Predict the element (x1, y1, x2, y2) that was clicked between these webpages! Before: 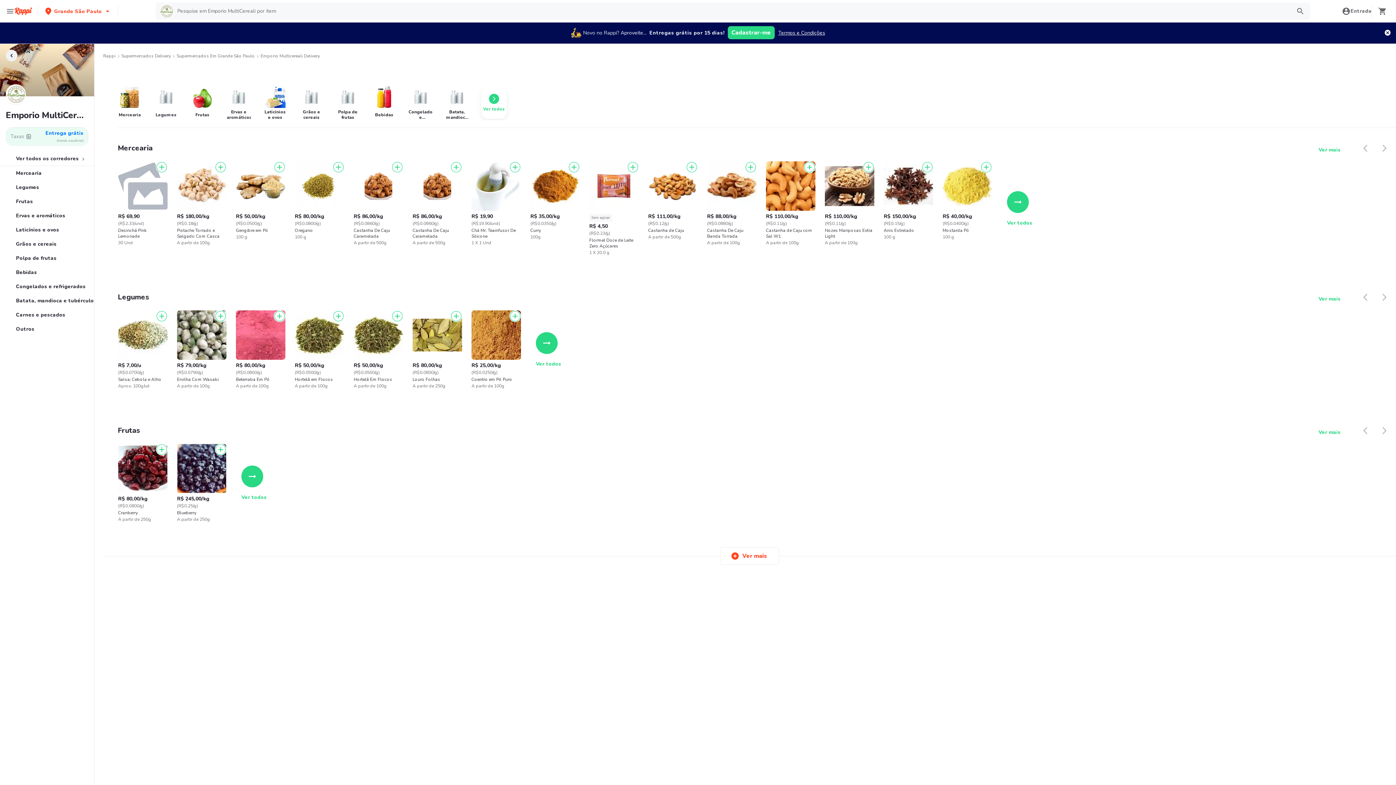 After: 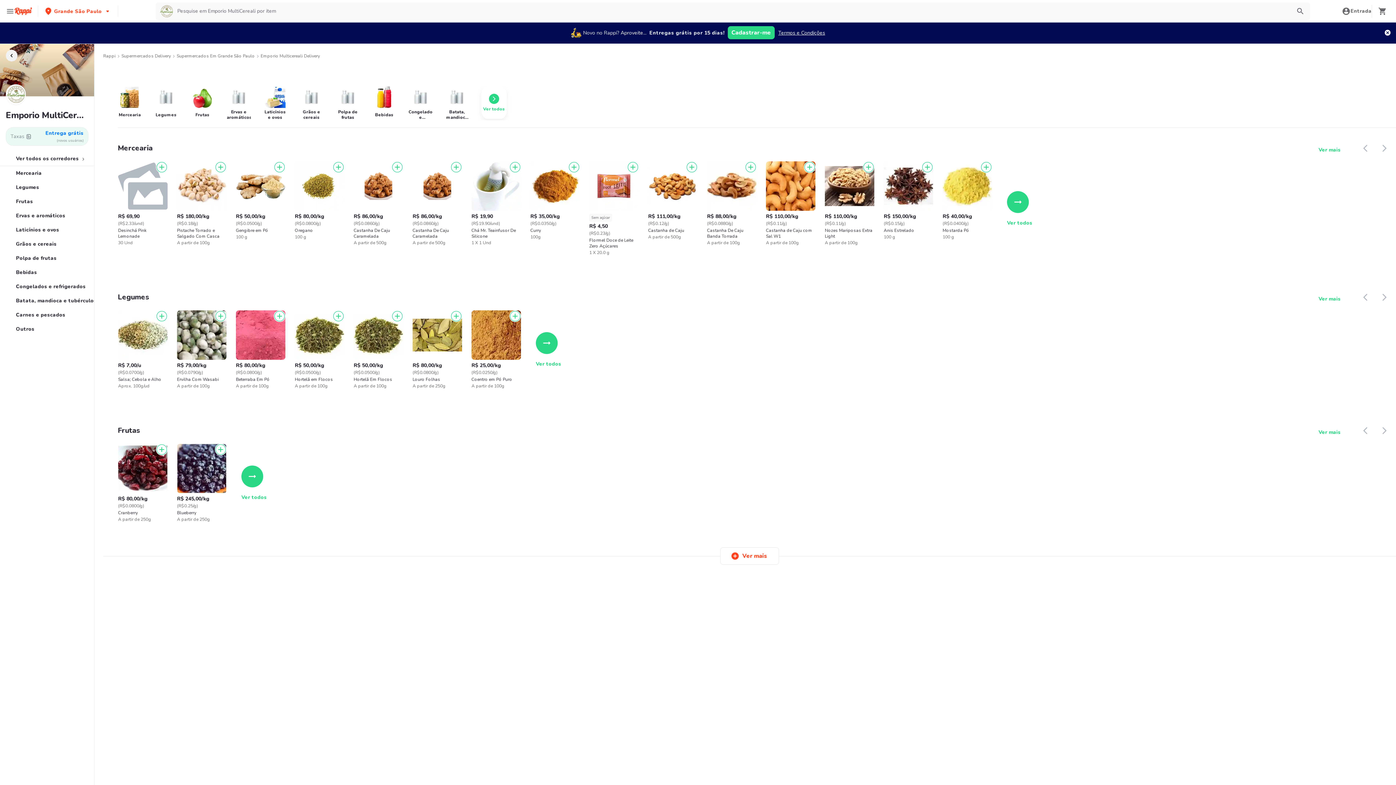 Action: bbox: (1378, 292, 1389, 302)